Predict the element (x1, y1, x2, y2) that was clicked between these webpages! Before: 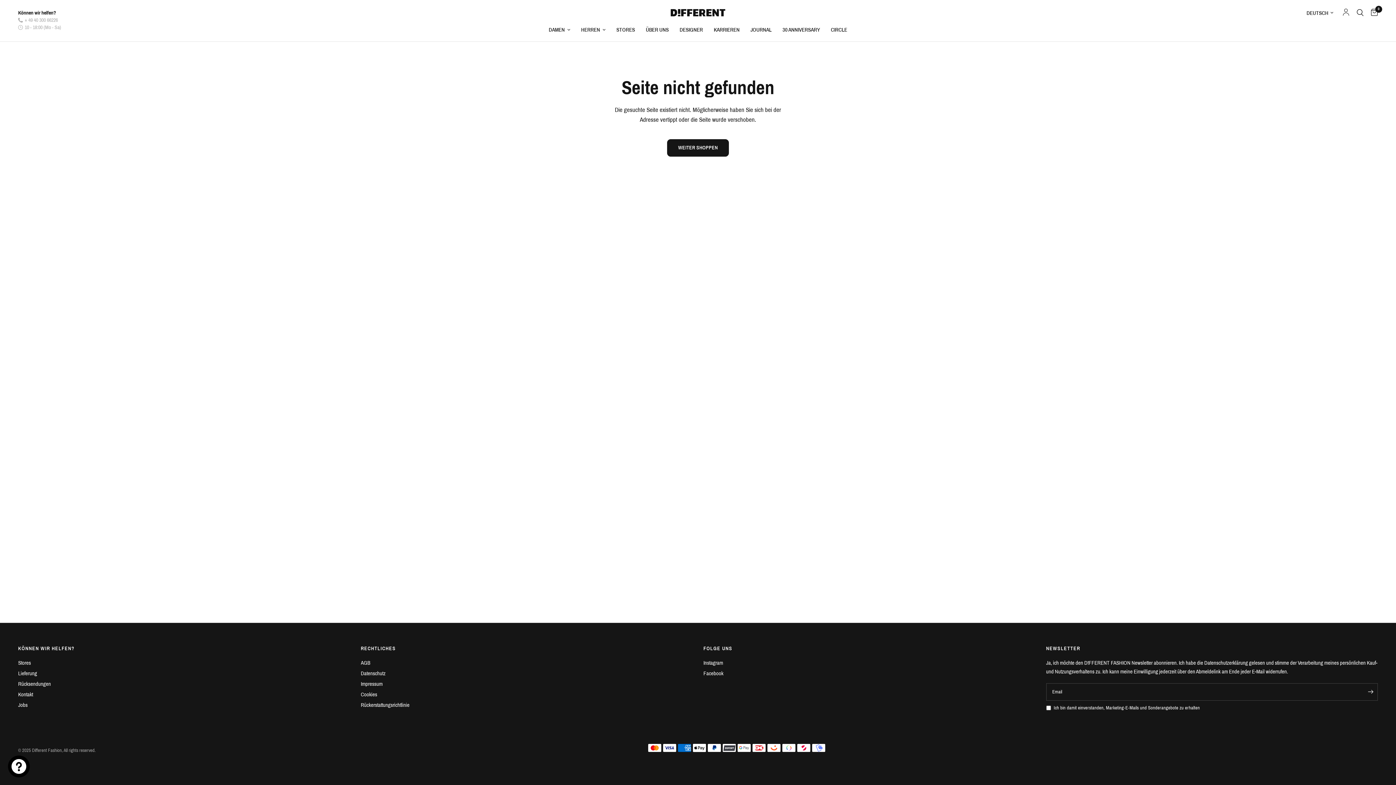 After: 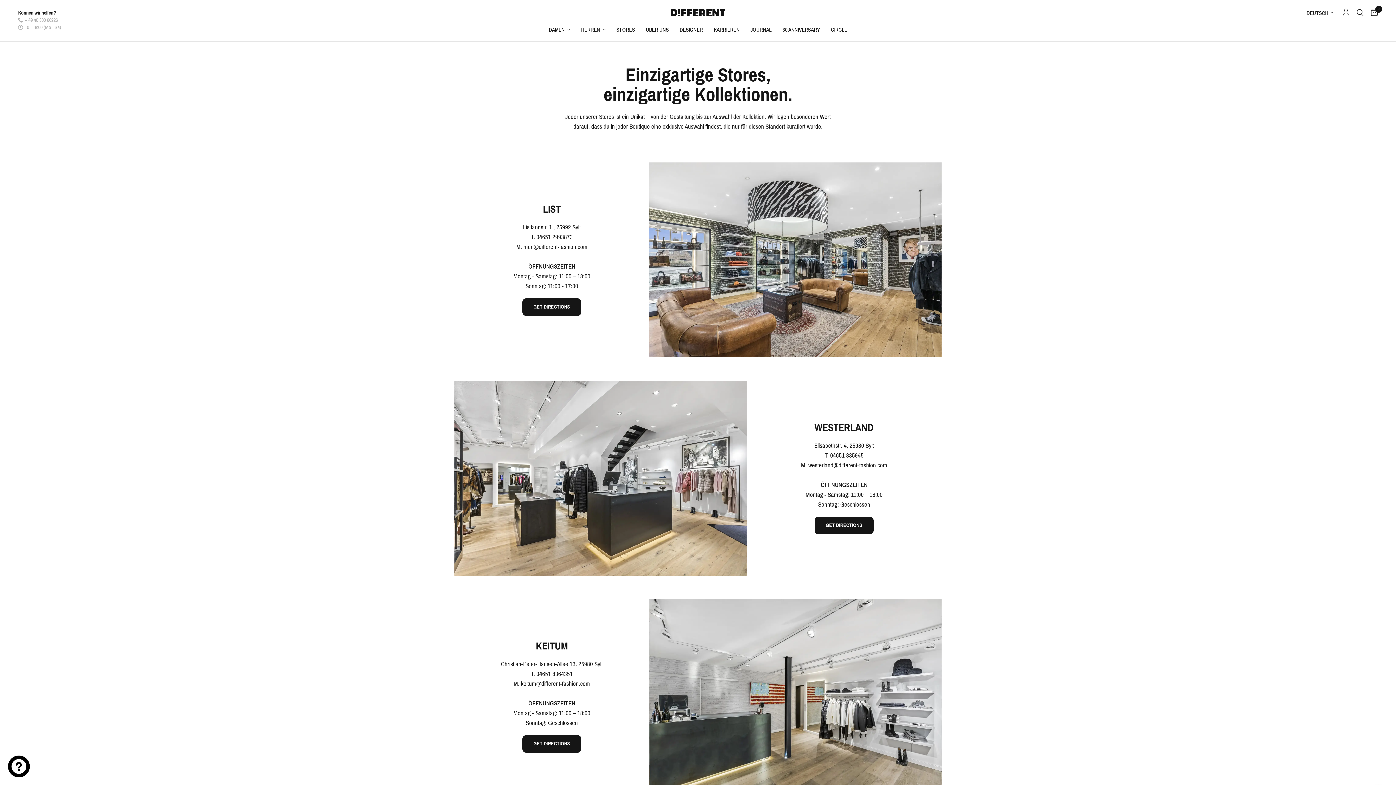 Action: label: STORES bbox: (616, 25, 635, 34)